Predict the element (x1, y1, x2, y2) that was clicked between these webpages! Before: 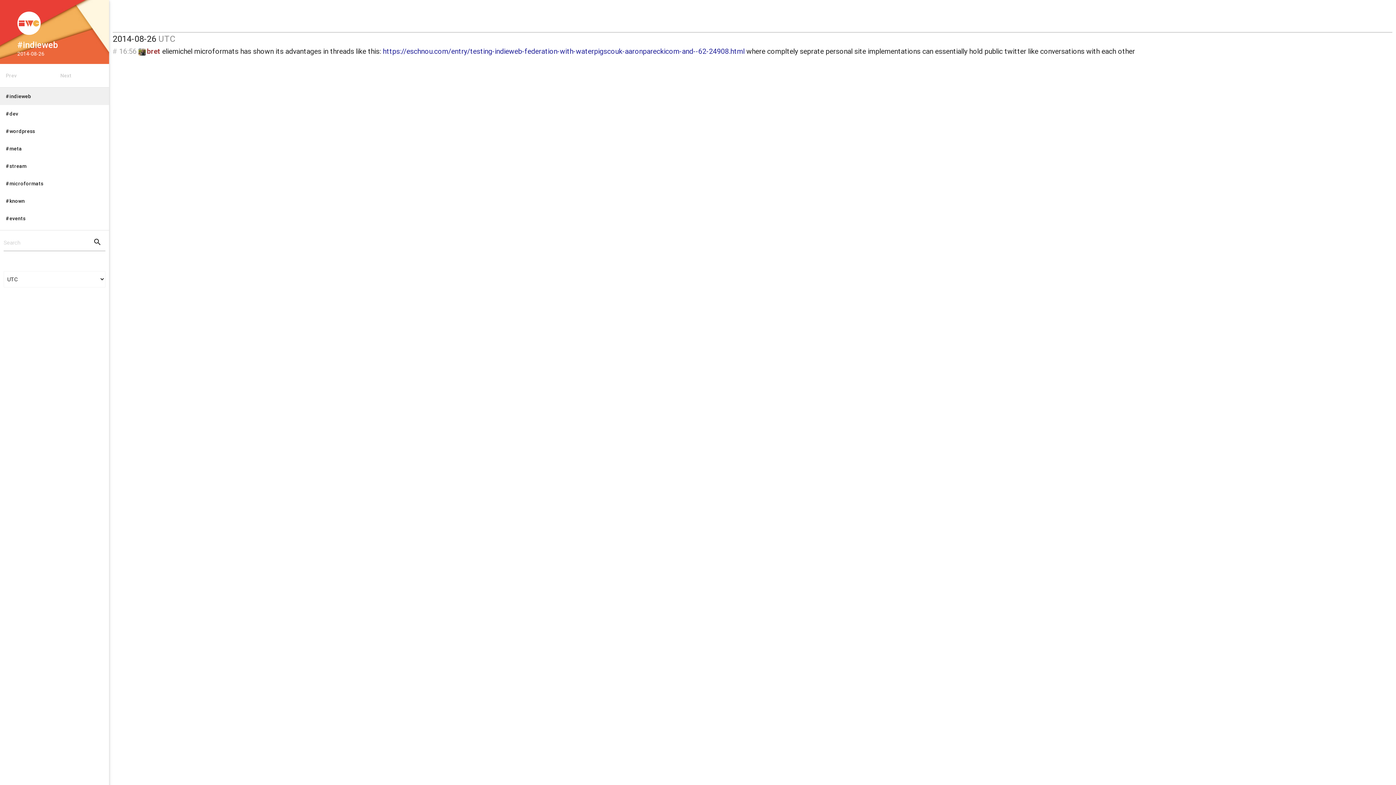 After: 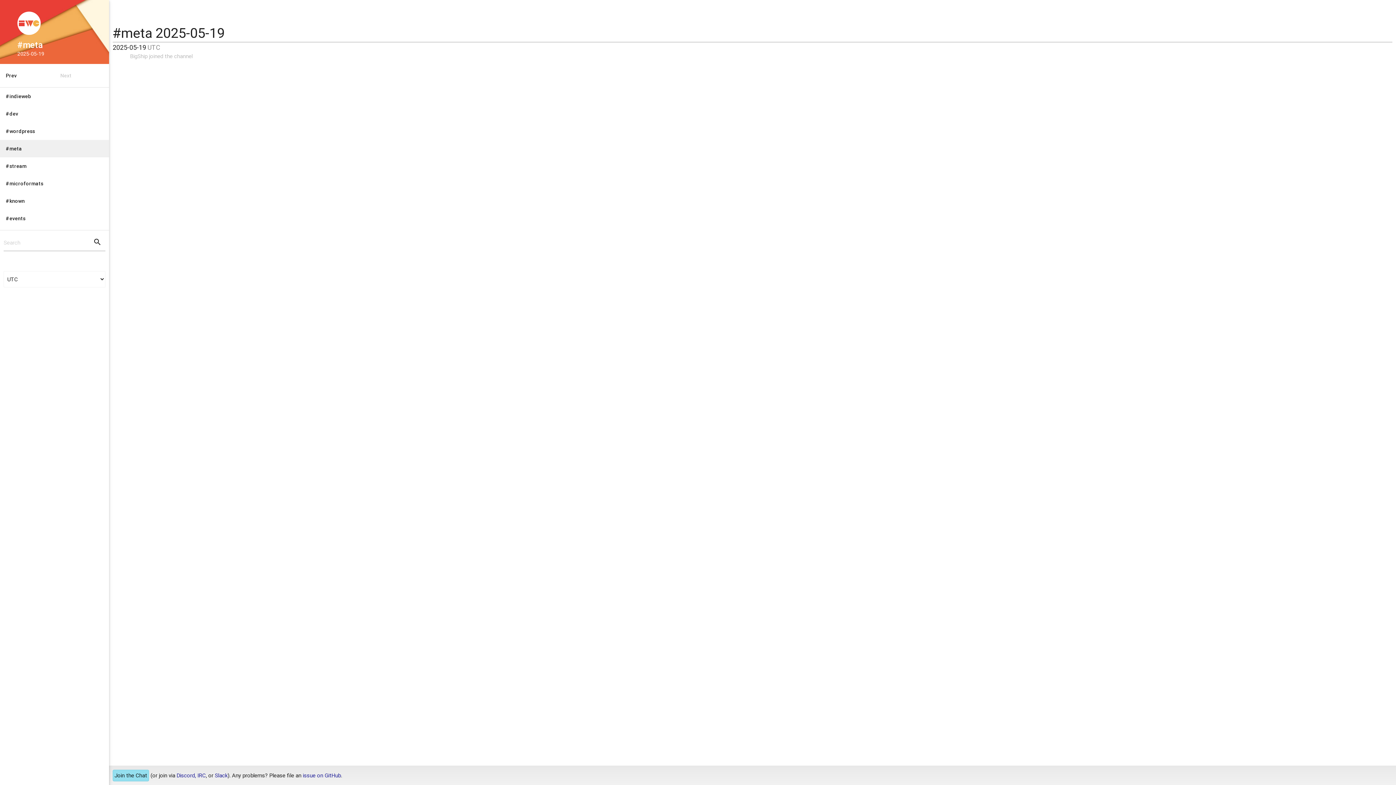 Action: label: #meta bbox: (0, 140, 109, 157)